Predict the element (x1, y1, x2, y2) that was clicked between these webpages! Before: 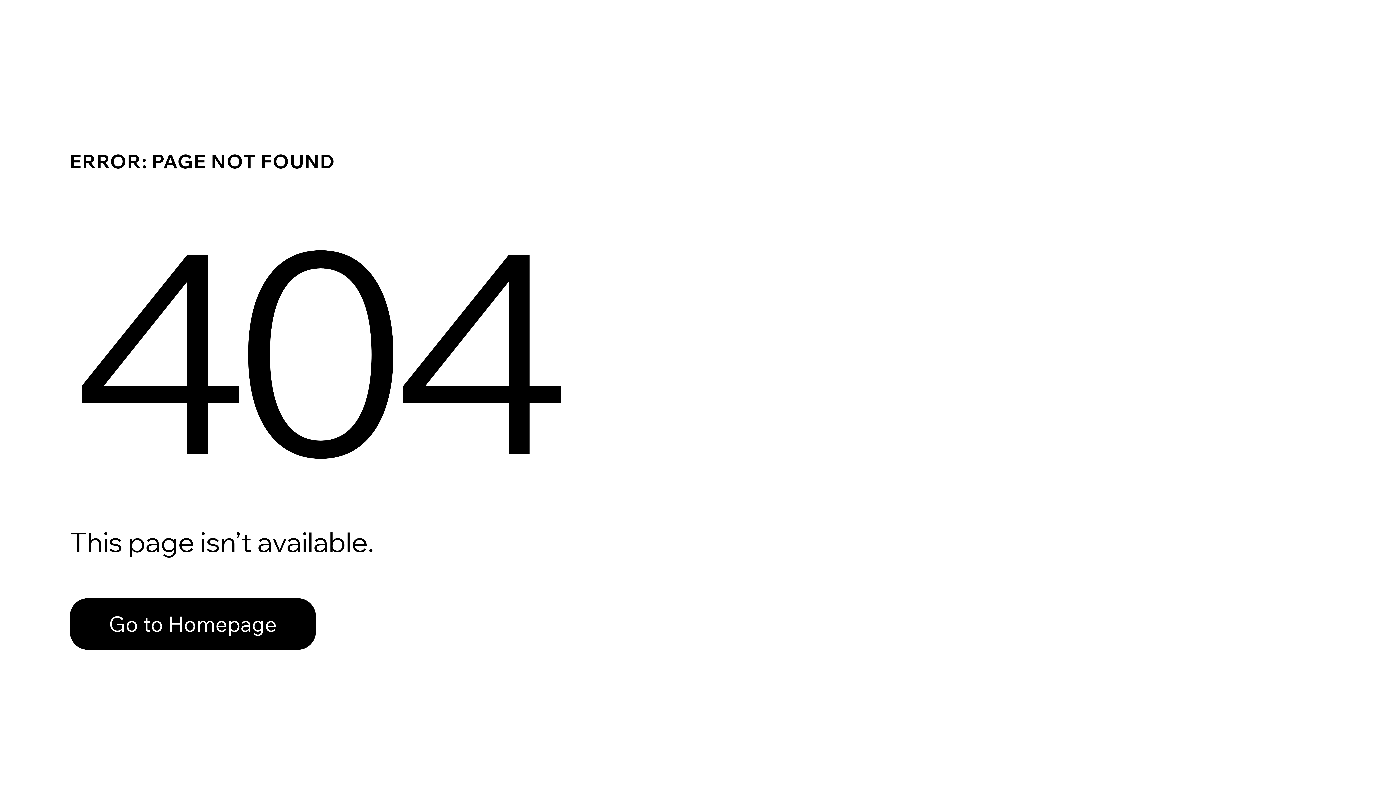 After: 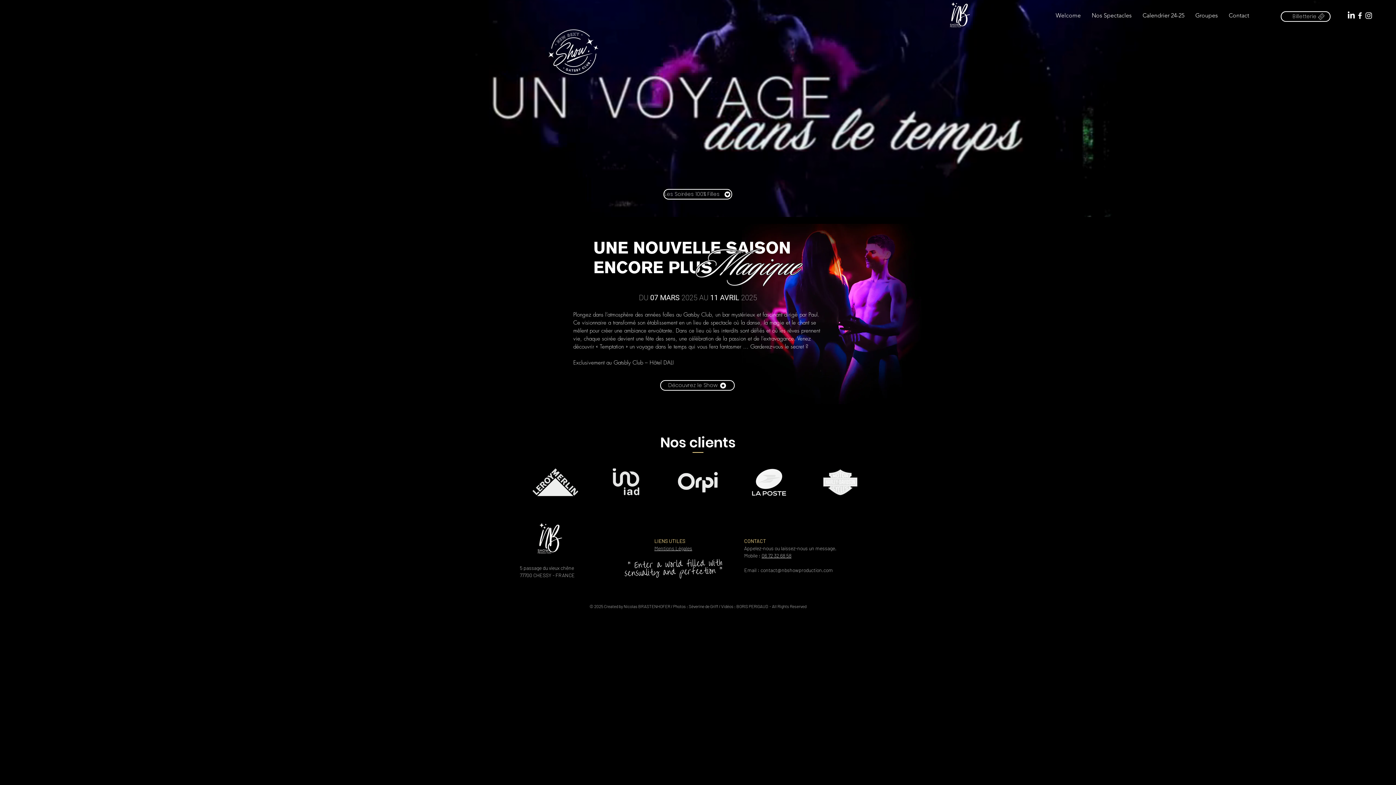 Action: bbox: (69, 598, 316, 650) label: Go to Homepage